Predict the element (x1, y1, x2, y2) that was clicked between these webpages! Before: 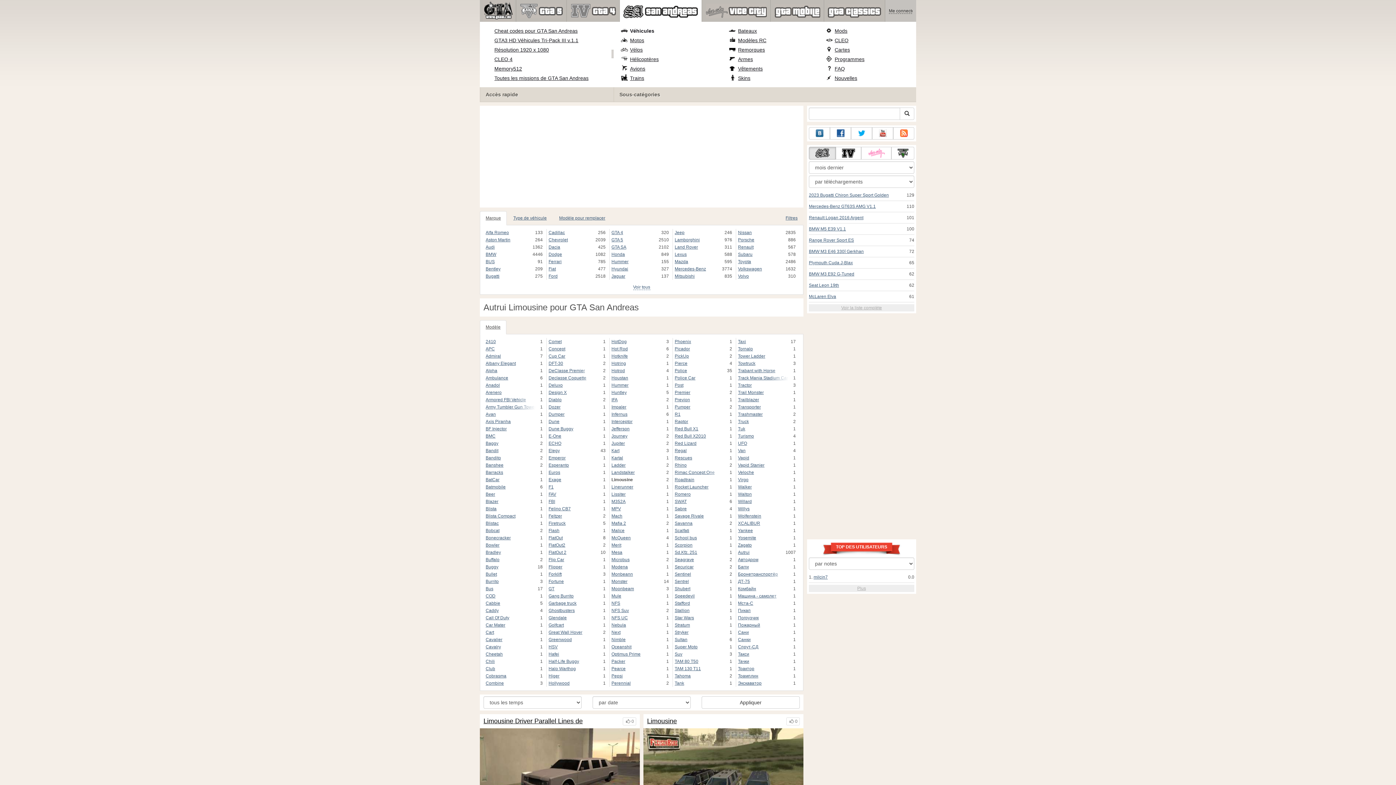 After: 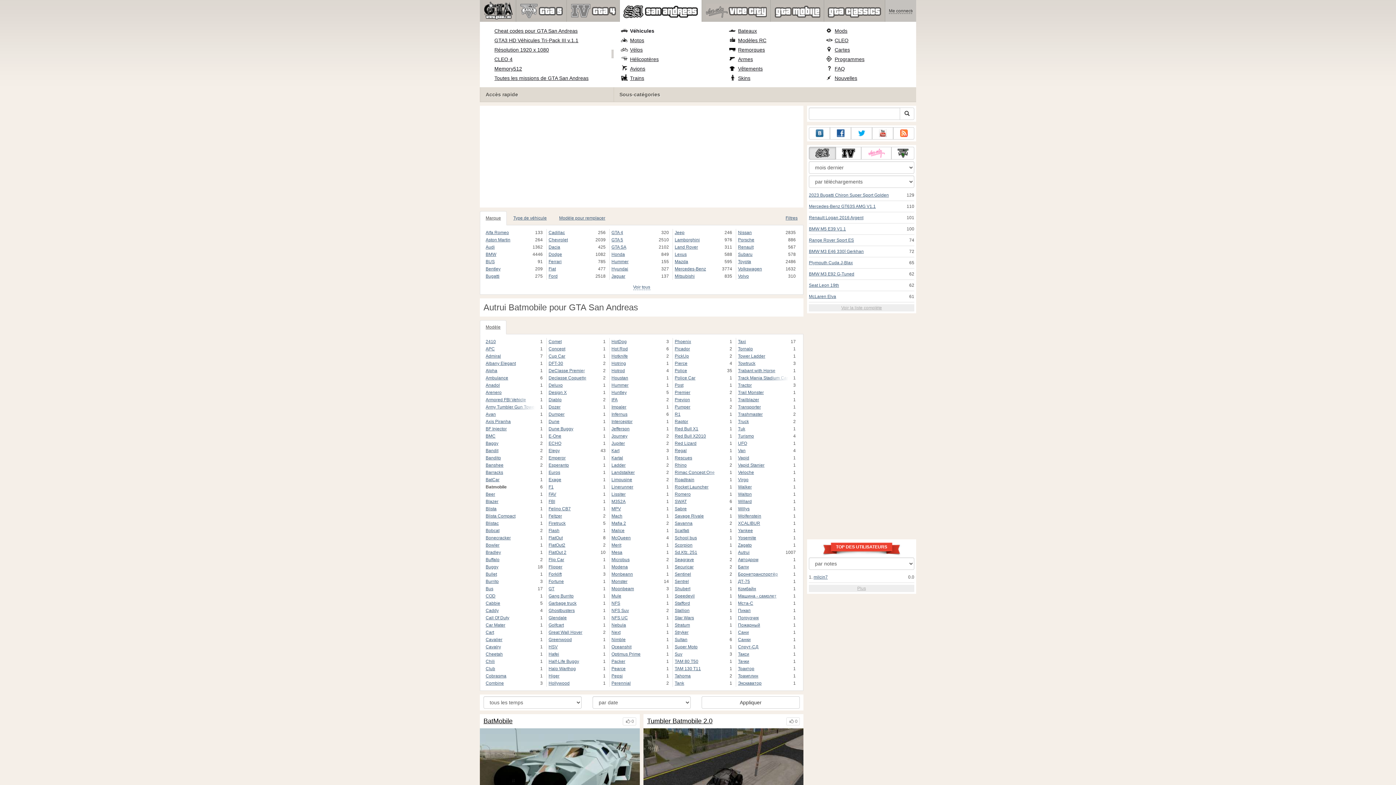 Action: bbox: (485, 483, 535, 490) label: Batmobile